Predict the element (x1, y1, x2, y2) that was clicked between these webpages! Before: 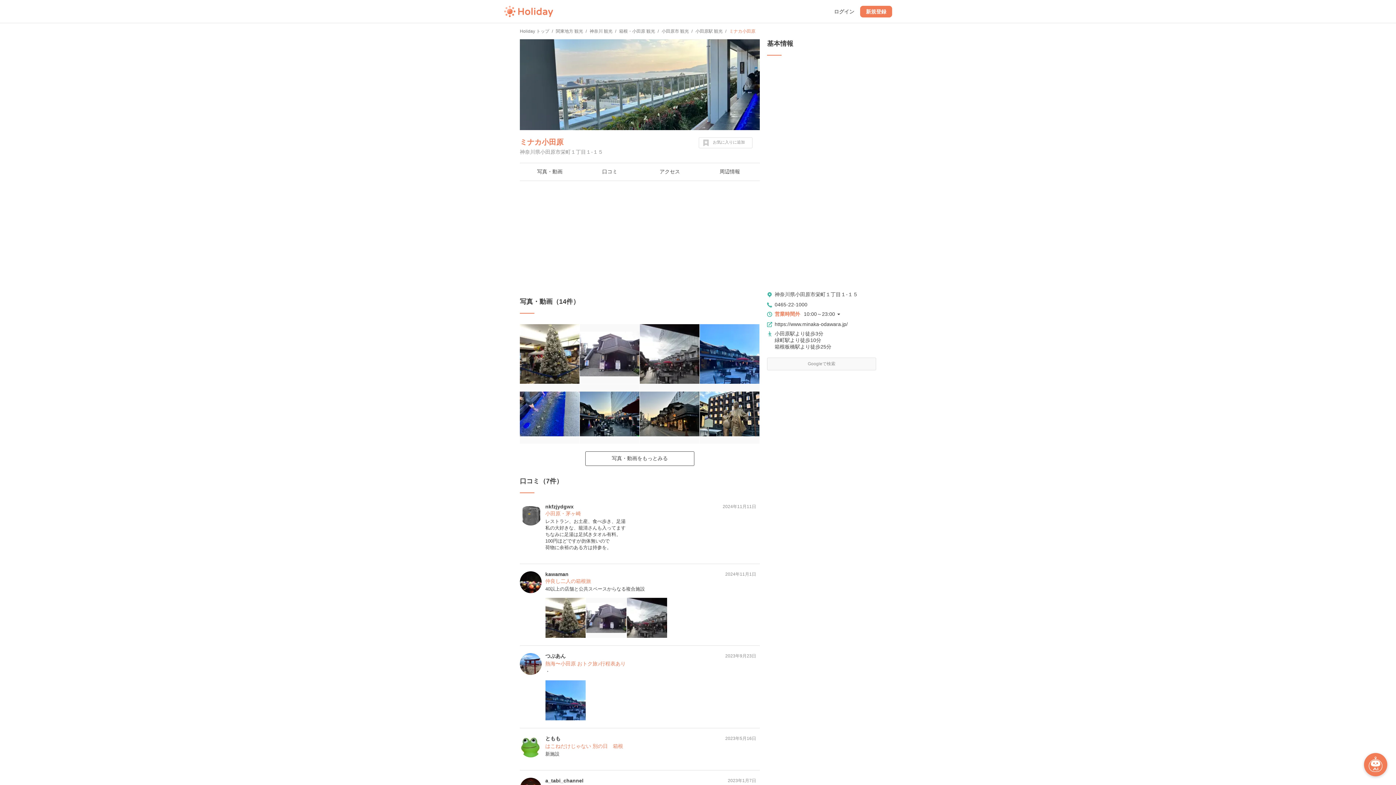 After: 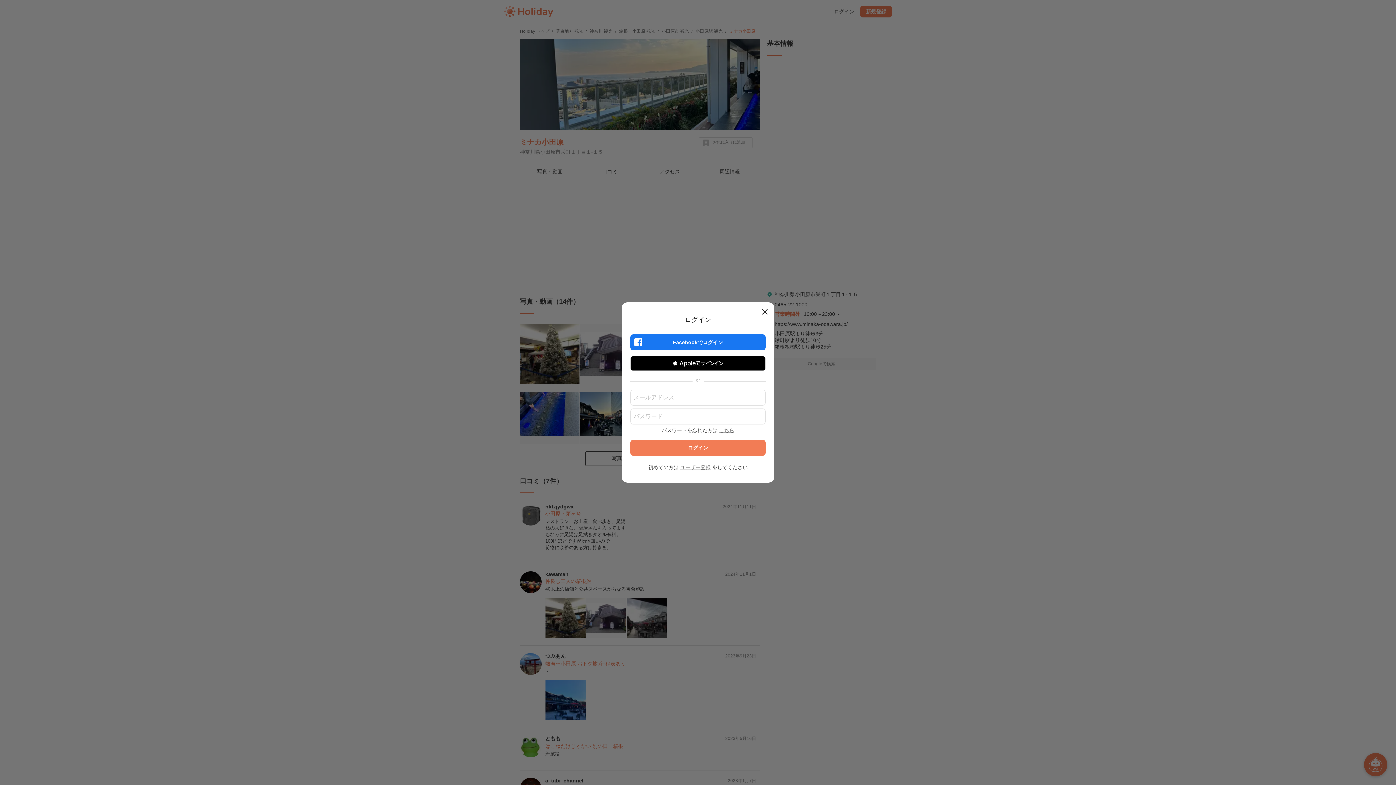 Action: bbox: (828, 5, 860, 17) label: ログイン